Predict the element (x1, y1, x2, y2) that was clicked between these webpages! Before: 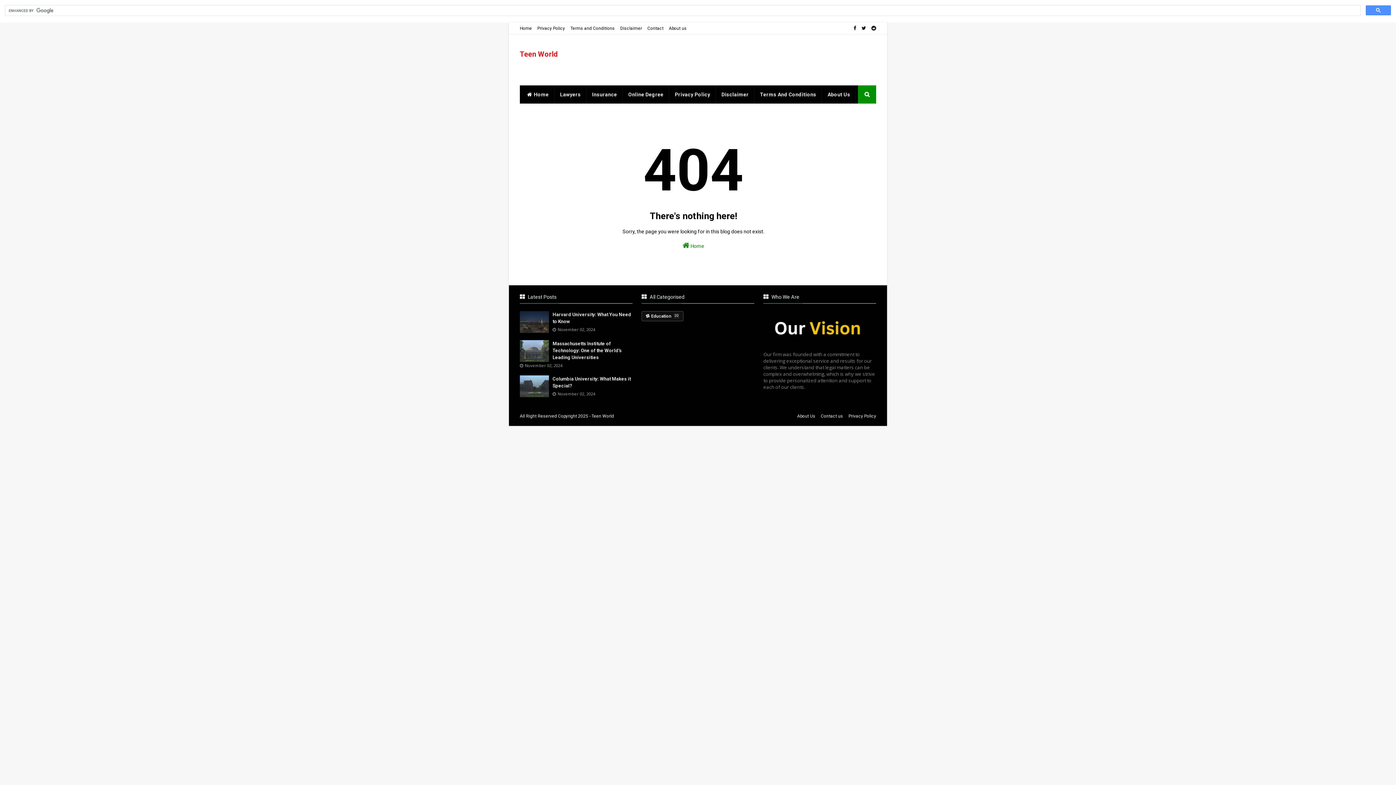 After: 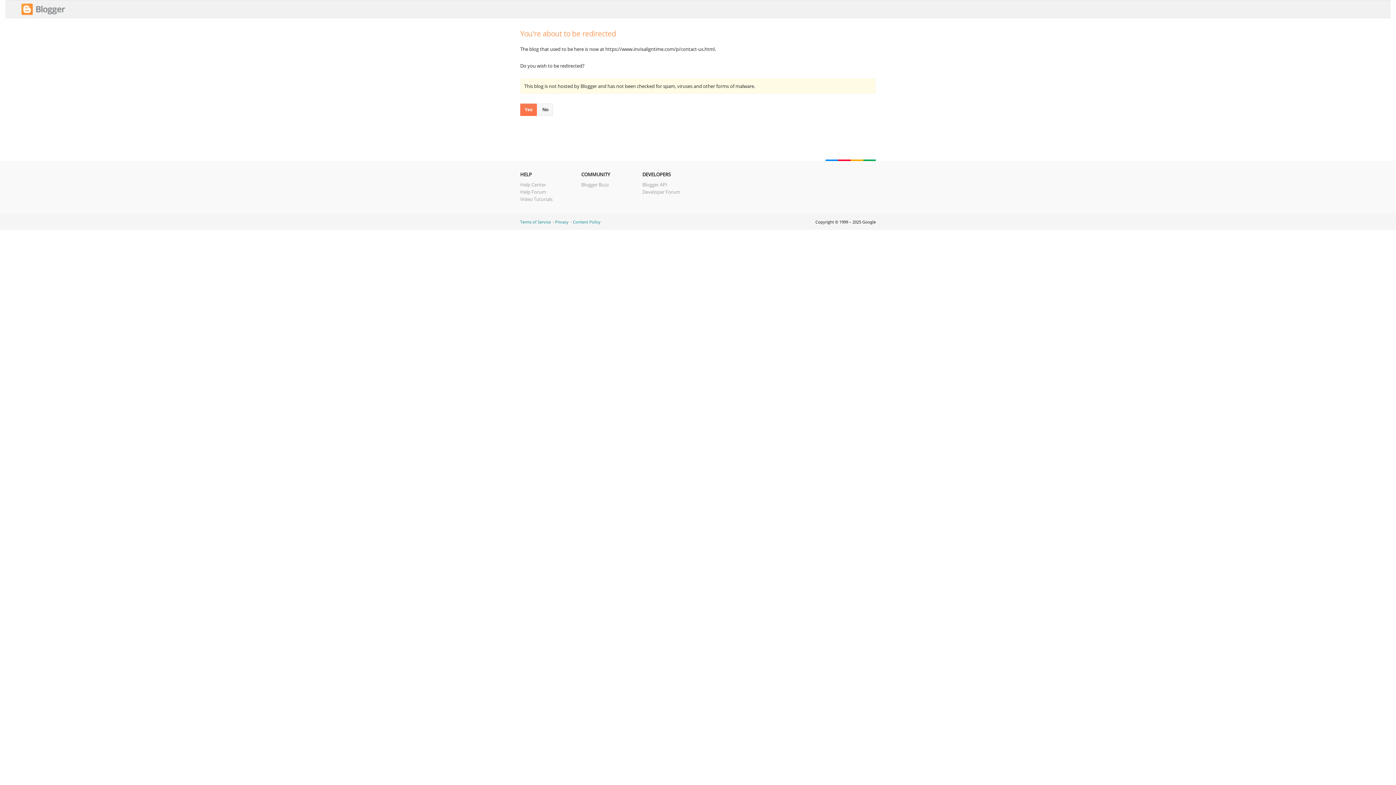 Action: bbox: (645, 22, 665, 33) label: Contact